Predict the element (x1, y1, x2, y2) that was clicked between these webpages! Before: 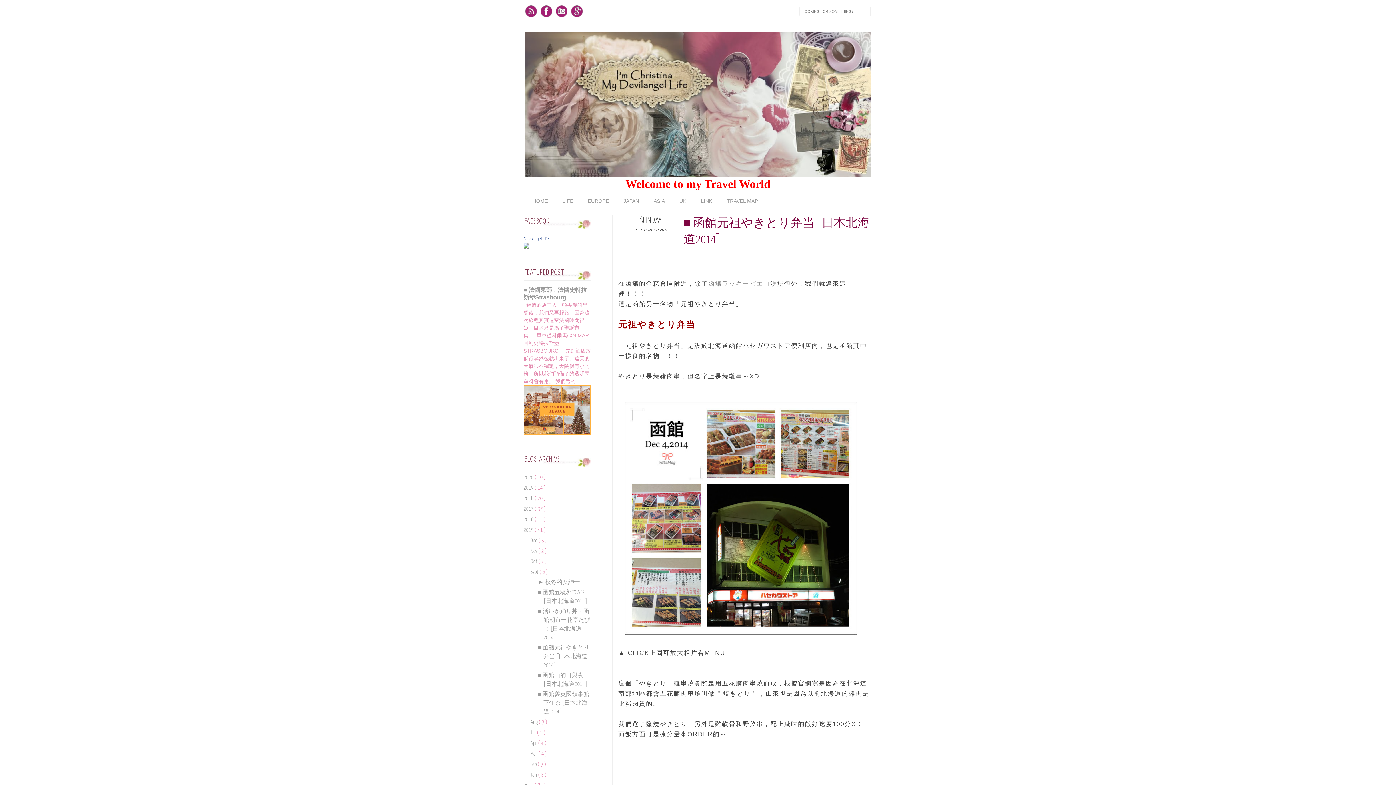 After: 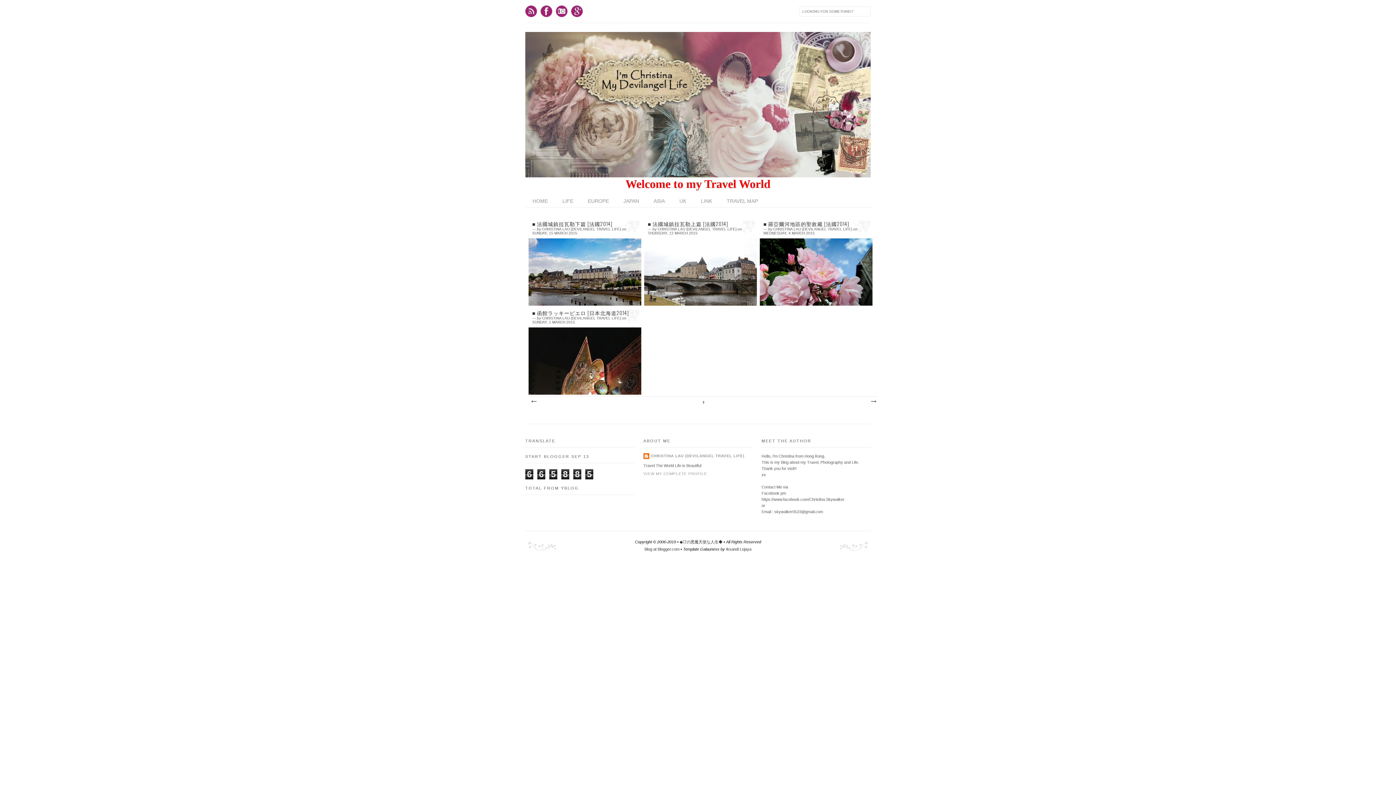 Action: label: Mar  bbox: (530, 751, 538, 757)